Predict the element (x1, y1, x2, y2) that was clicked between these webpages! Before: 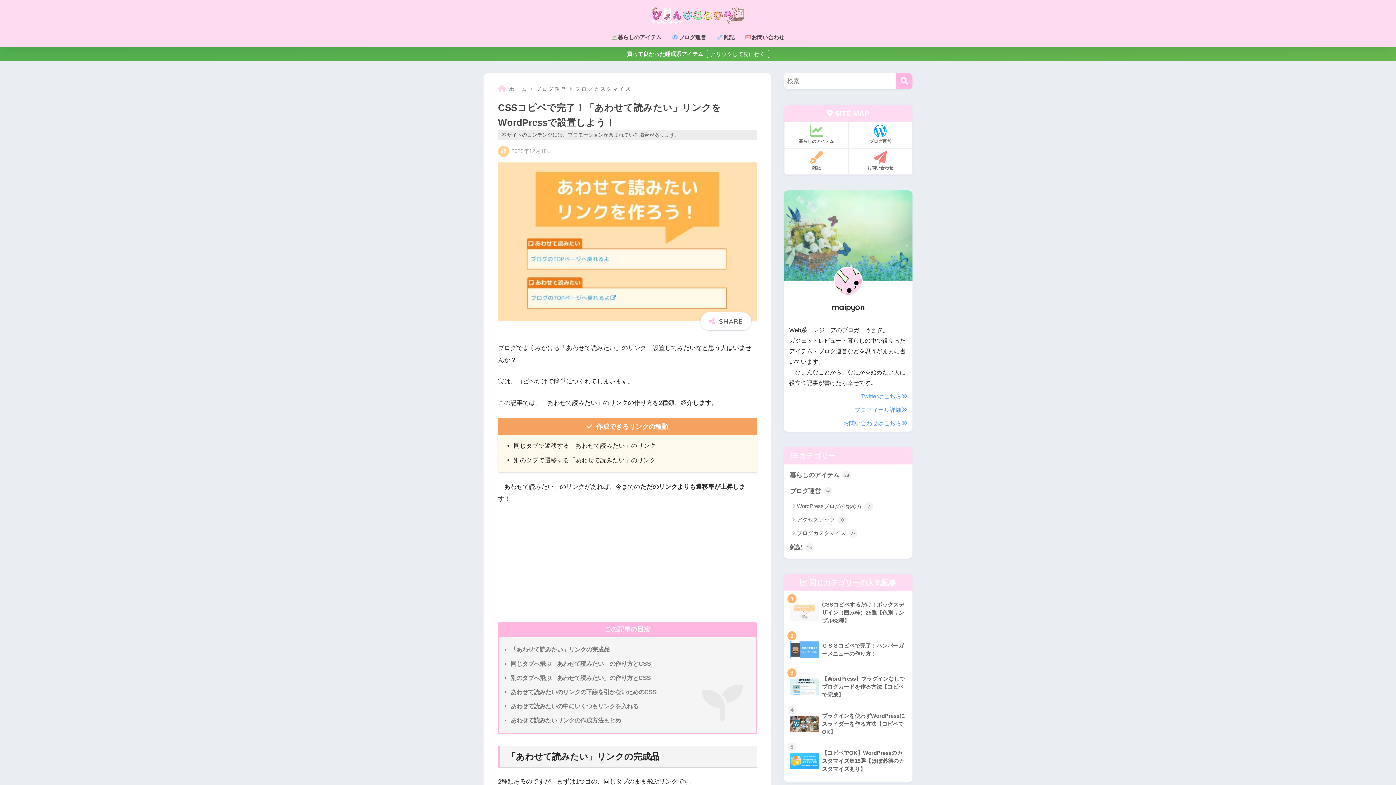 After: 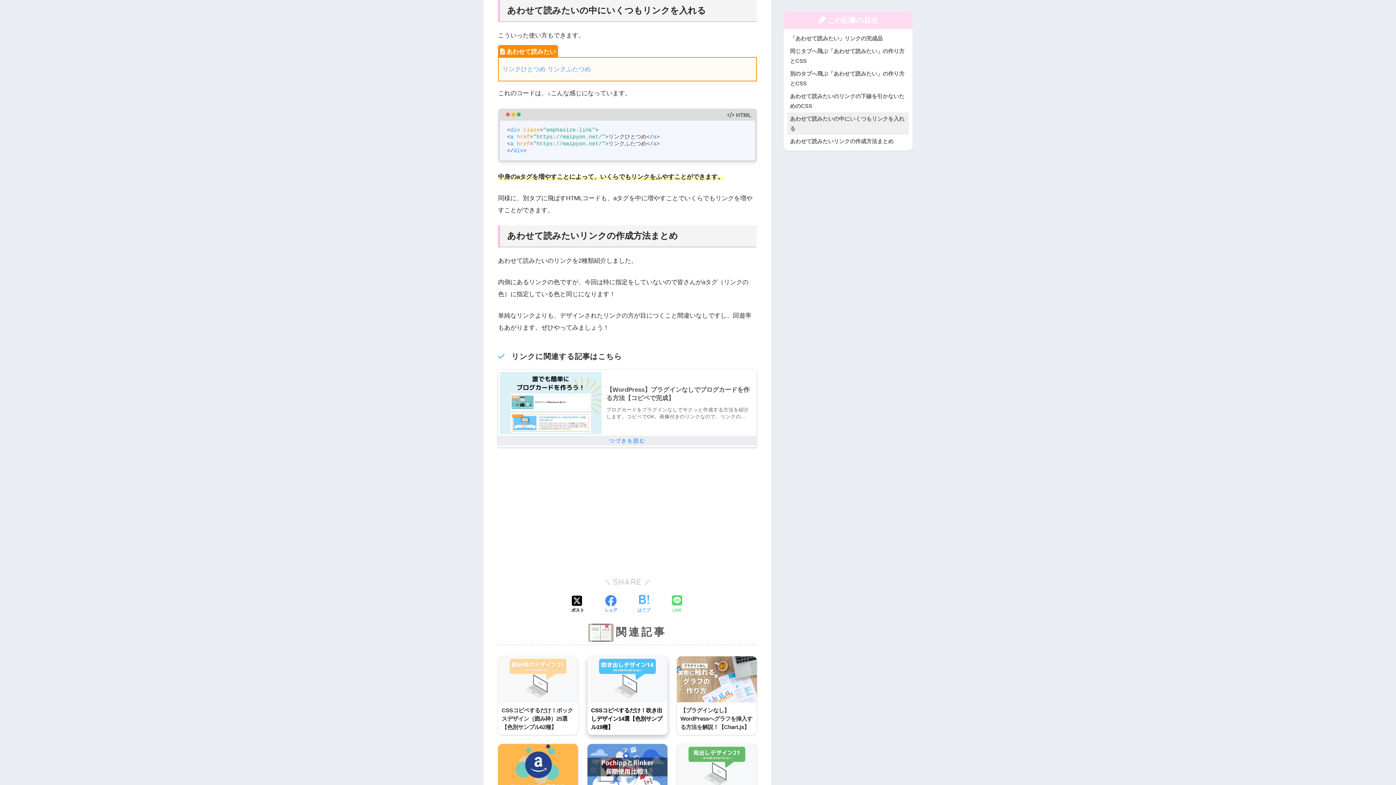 Action: label: あわせて読みたいの中にいくつもリンクを入れる bbox: (510, 701, 750, 711)